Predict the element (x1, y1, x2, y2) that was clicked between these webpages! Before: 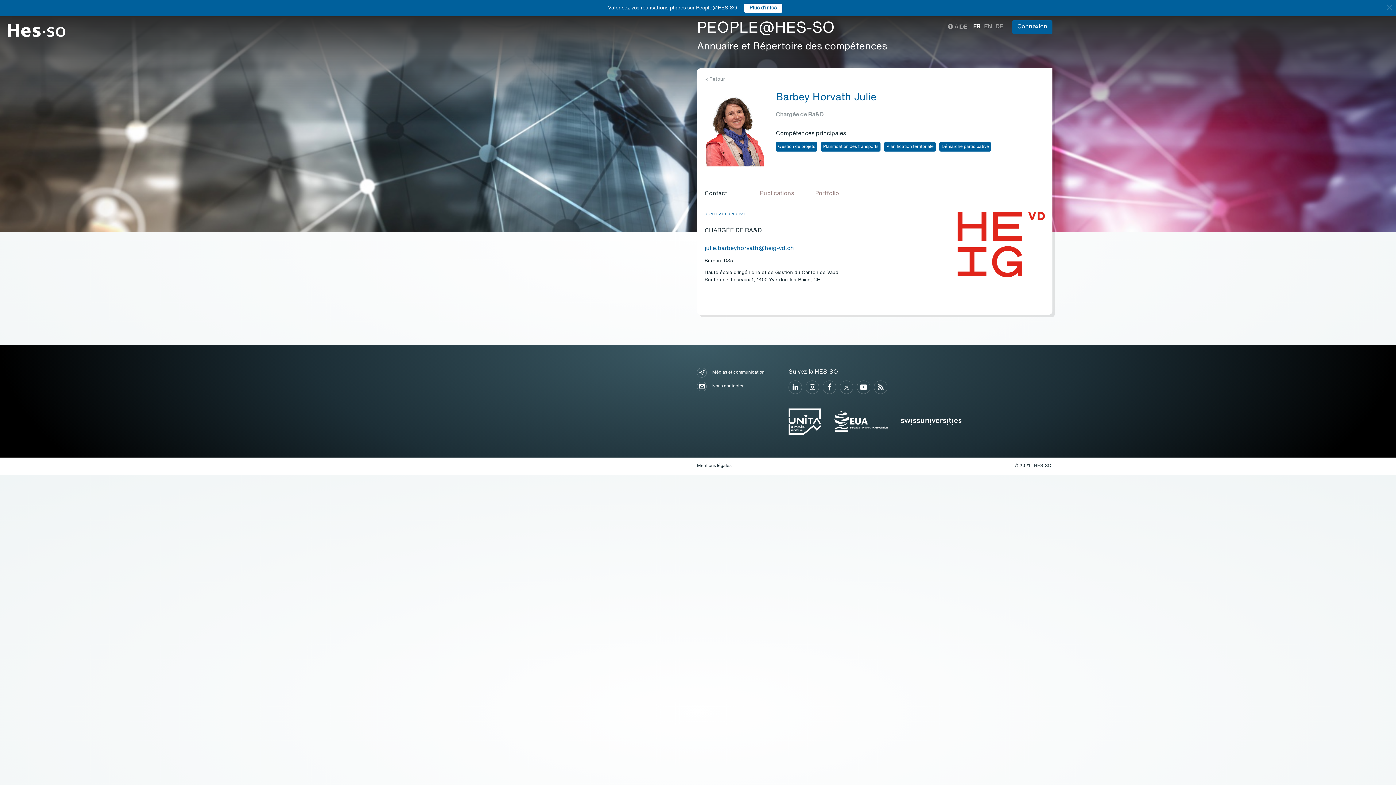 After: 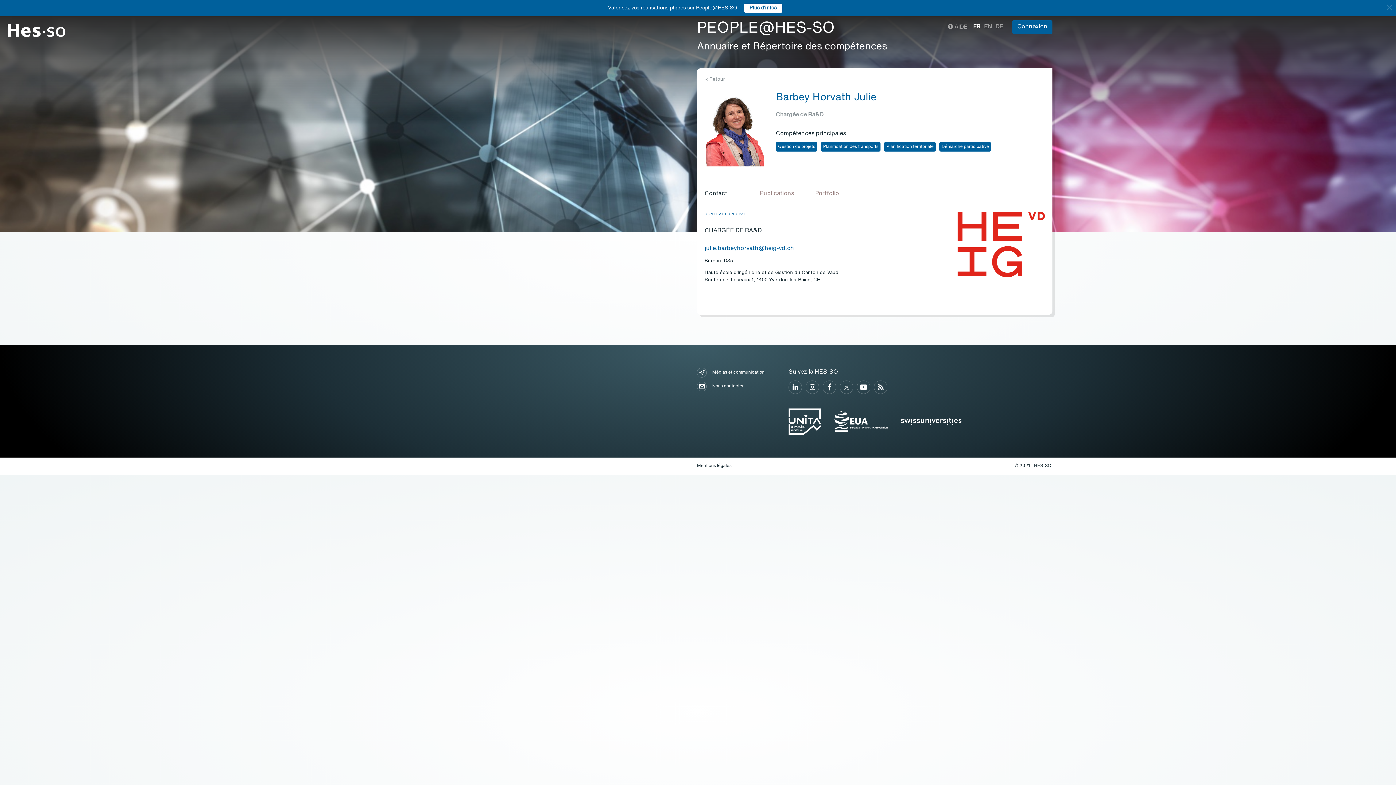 Action: bbox: (744, 3, 782, 12) label: Plus d'infos